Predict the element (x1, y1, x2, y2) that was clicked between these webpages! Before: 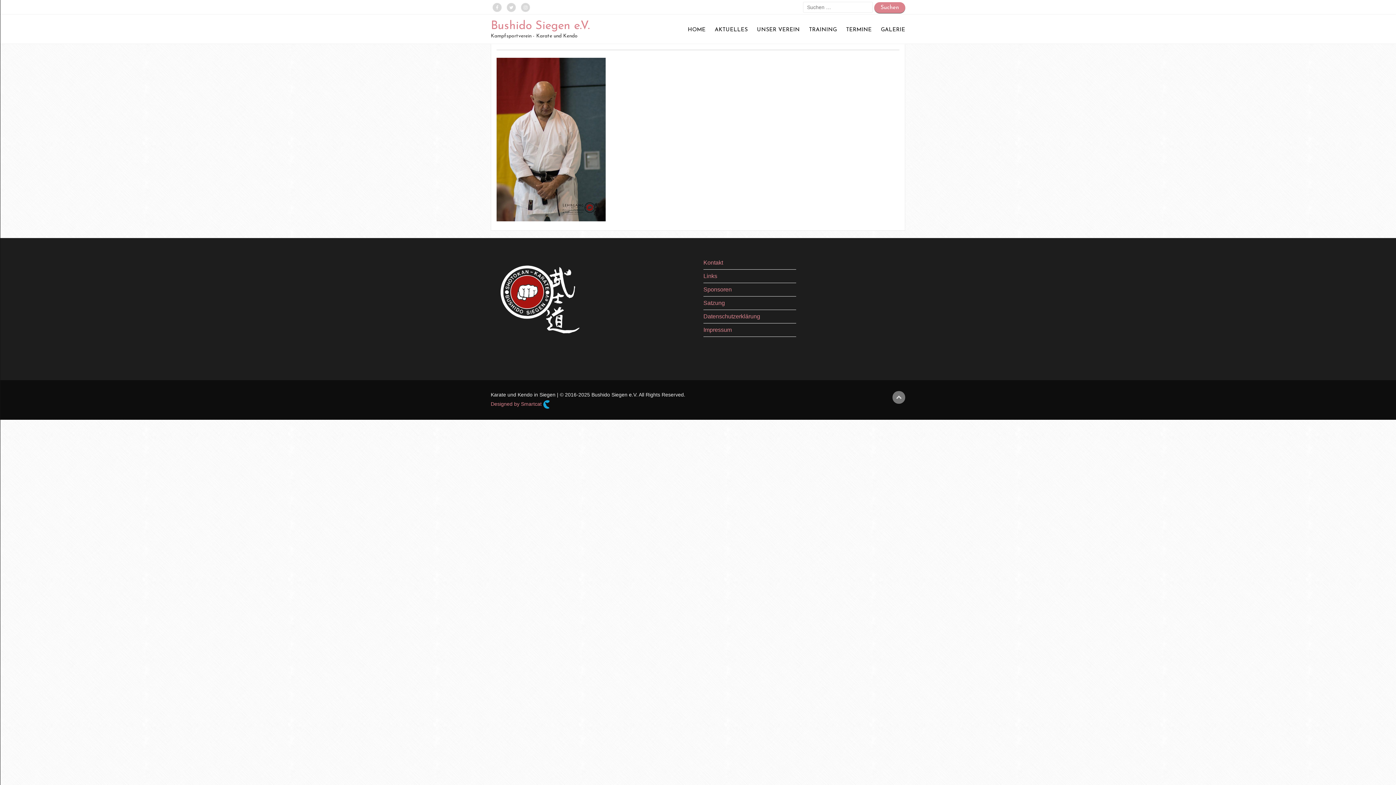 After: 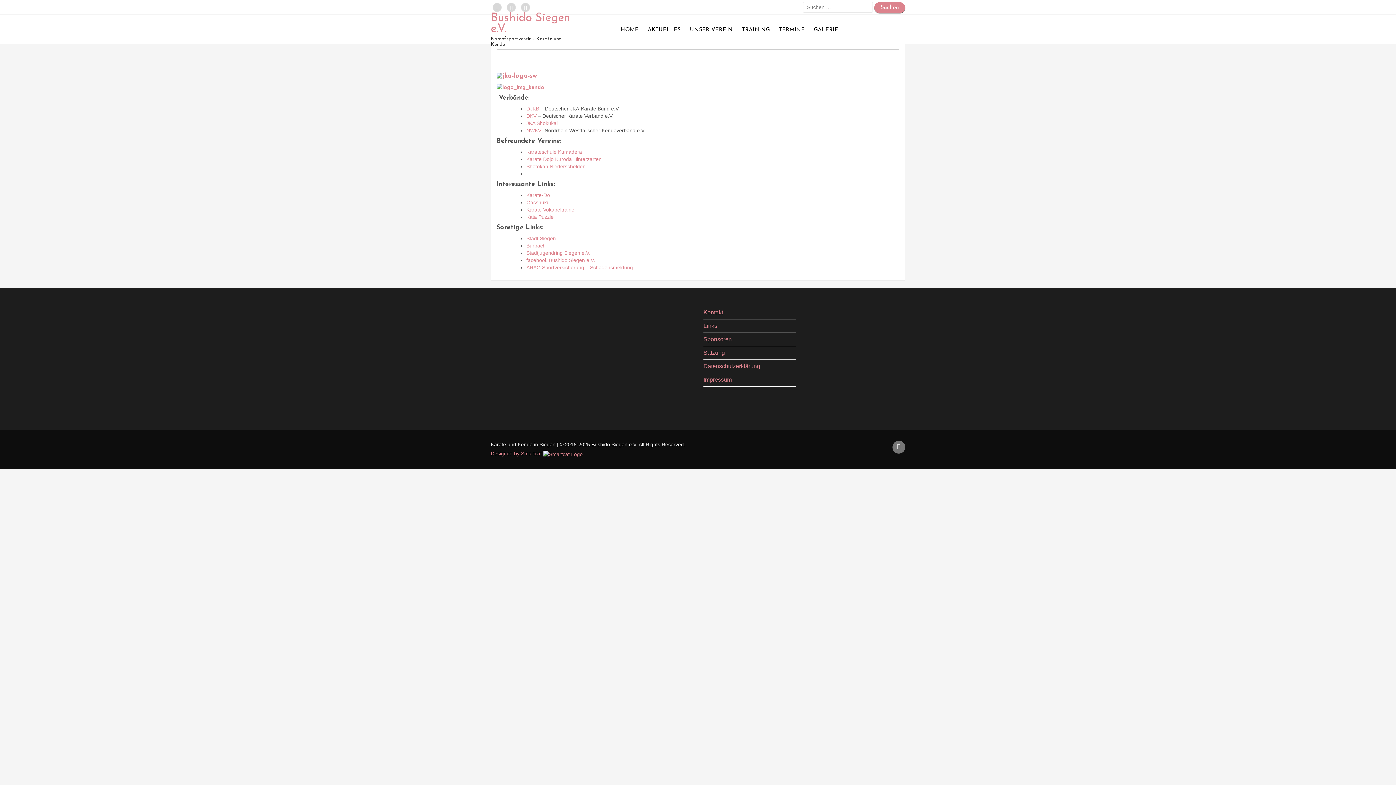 Action: bbox: (703, 269, 796, 282) label: Links